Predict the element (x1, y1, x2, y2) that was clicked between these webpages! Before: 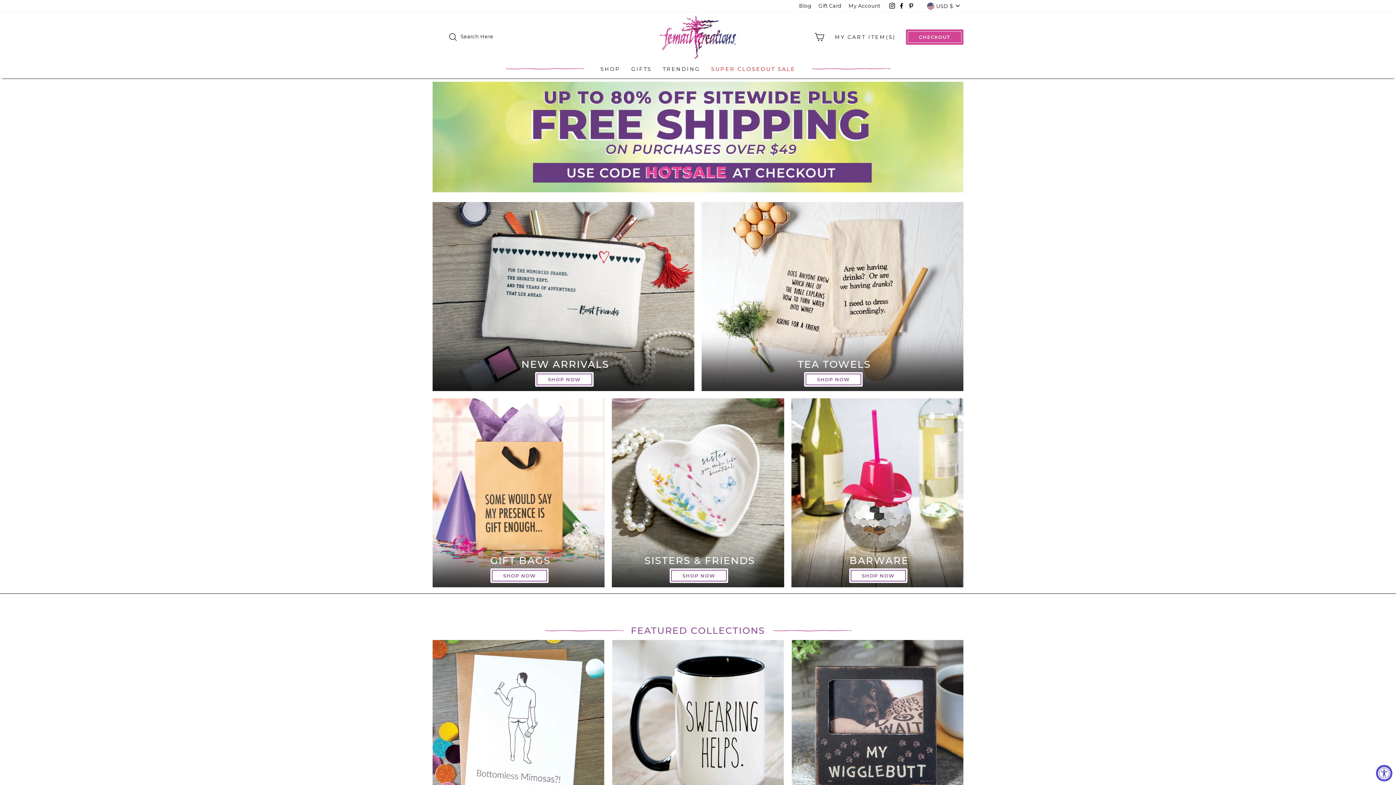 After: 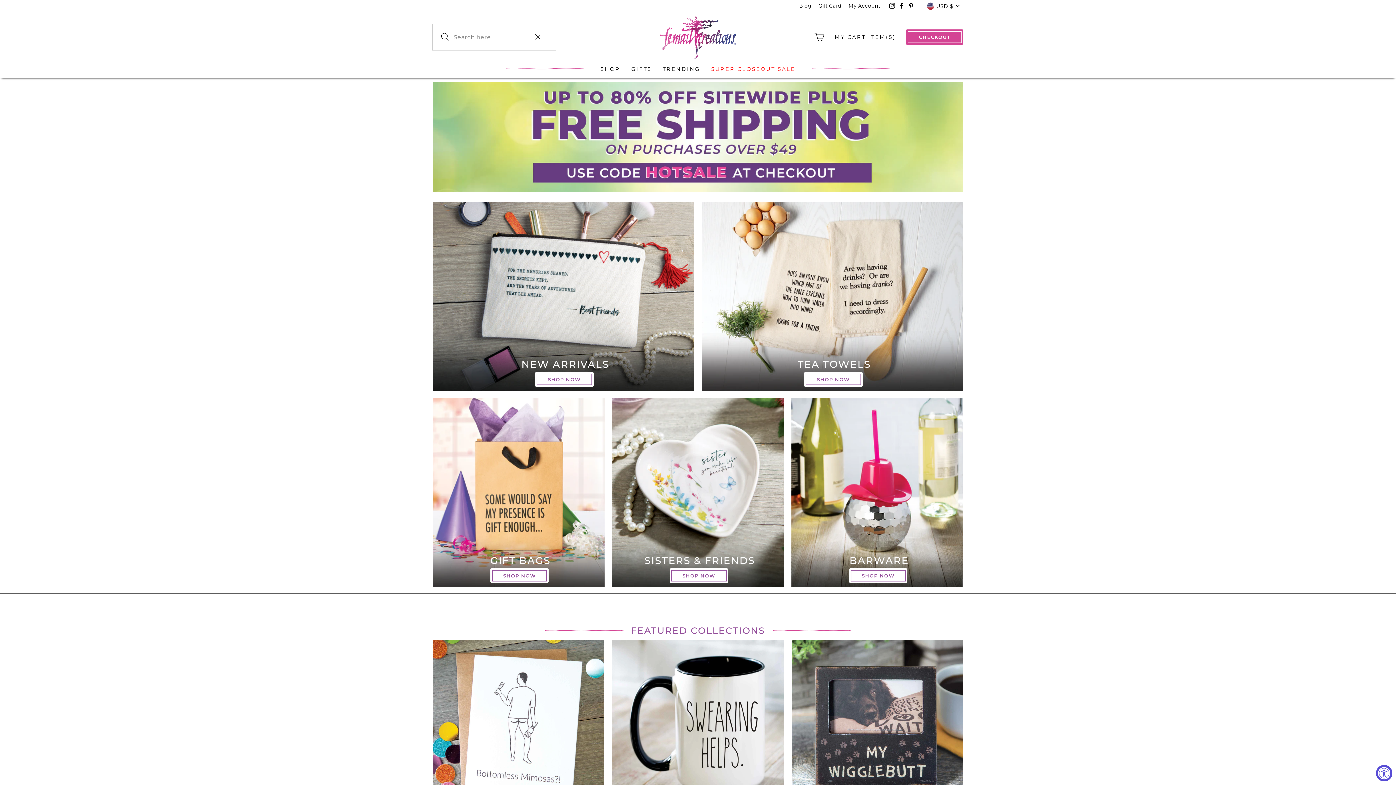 Action: label:  Search Here bbox: (443, 29, 495, 45)